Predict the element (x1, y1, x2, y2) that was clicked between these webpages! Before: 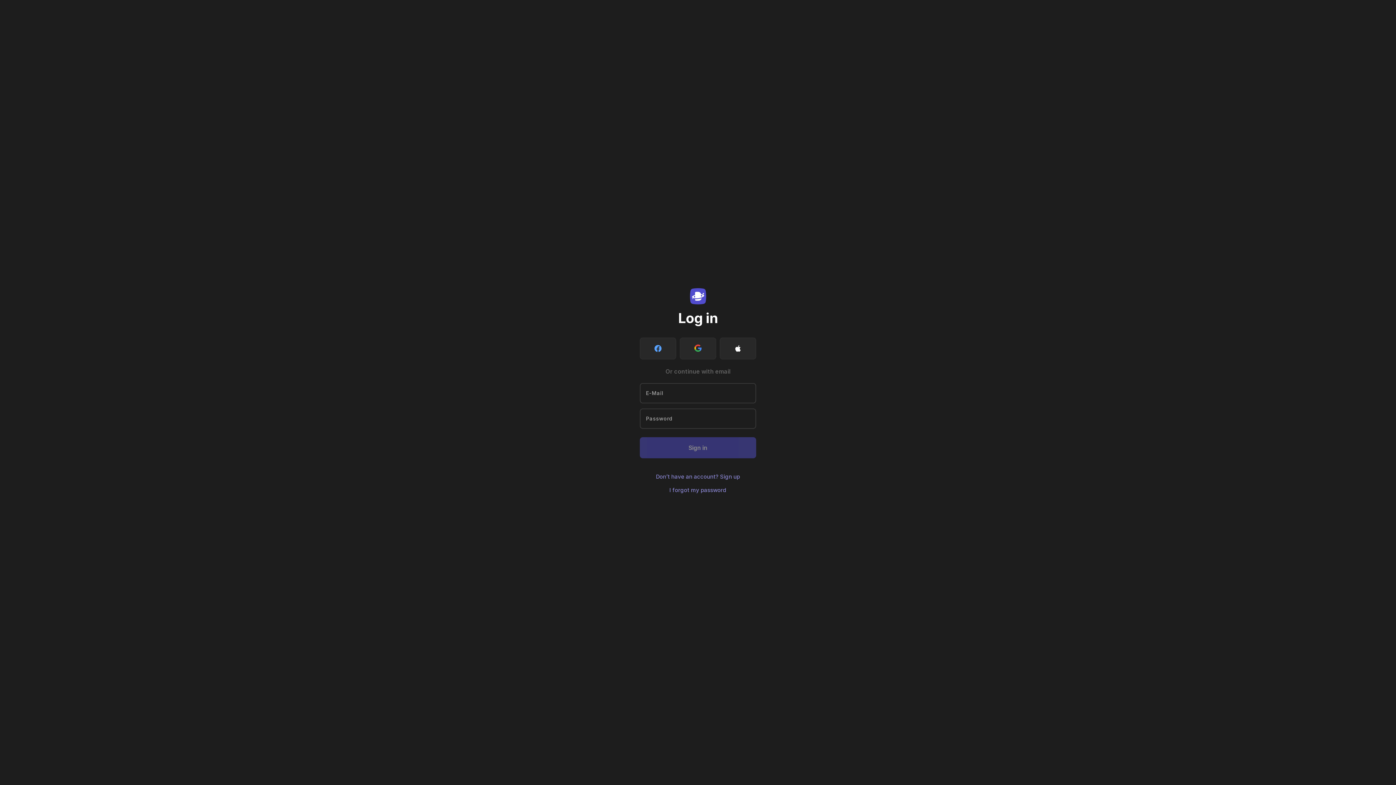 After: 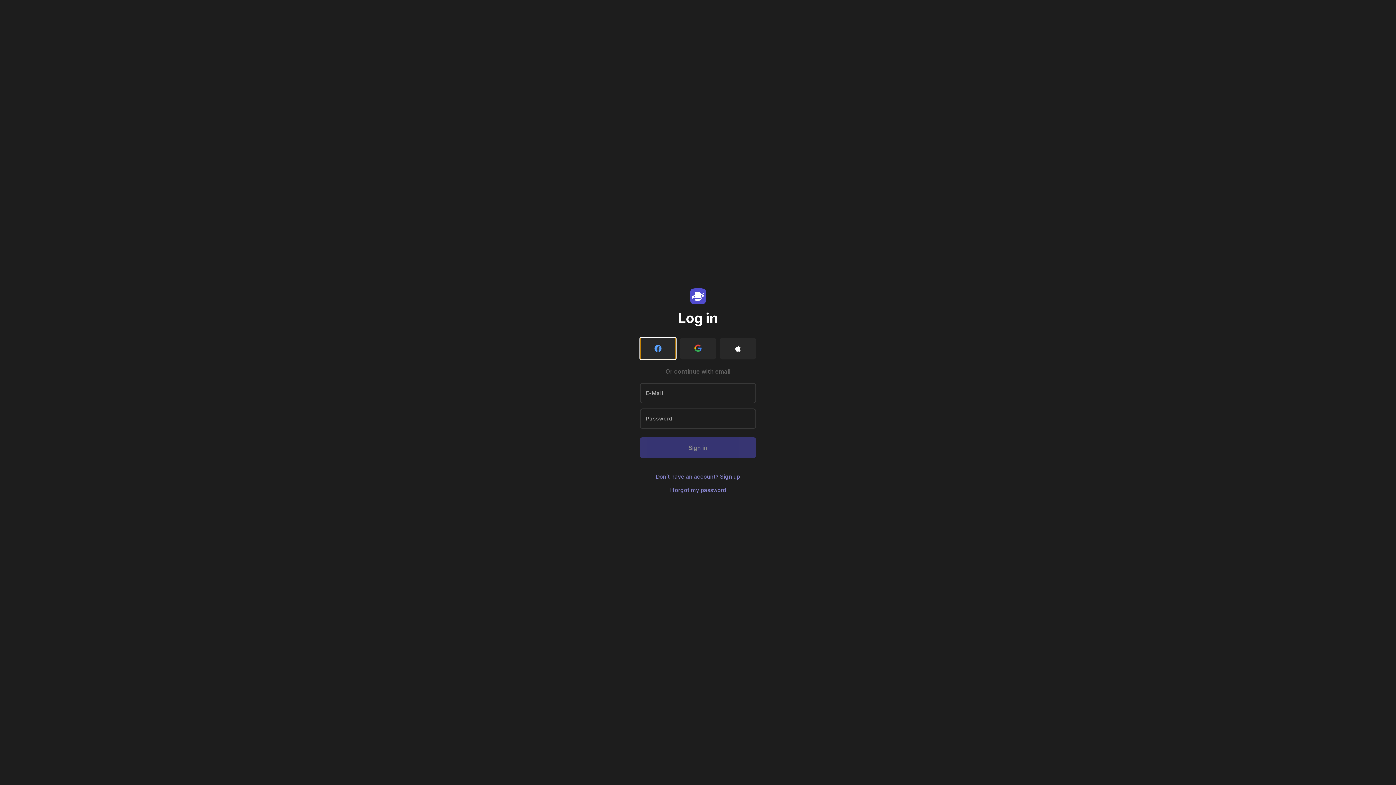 Action: bbox: (640, 337, 676, 359)